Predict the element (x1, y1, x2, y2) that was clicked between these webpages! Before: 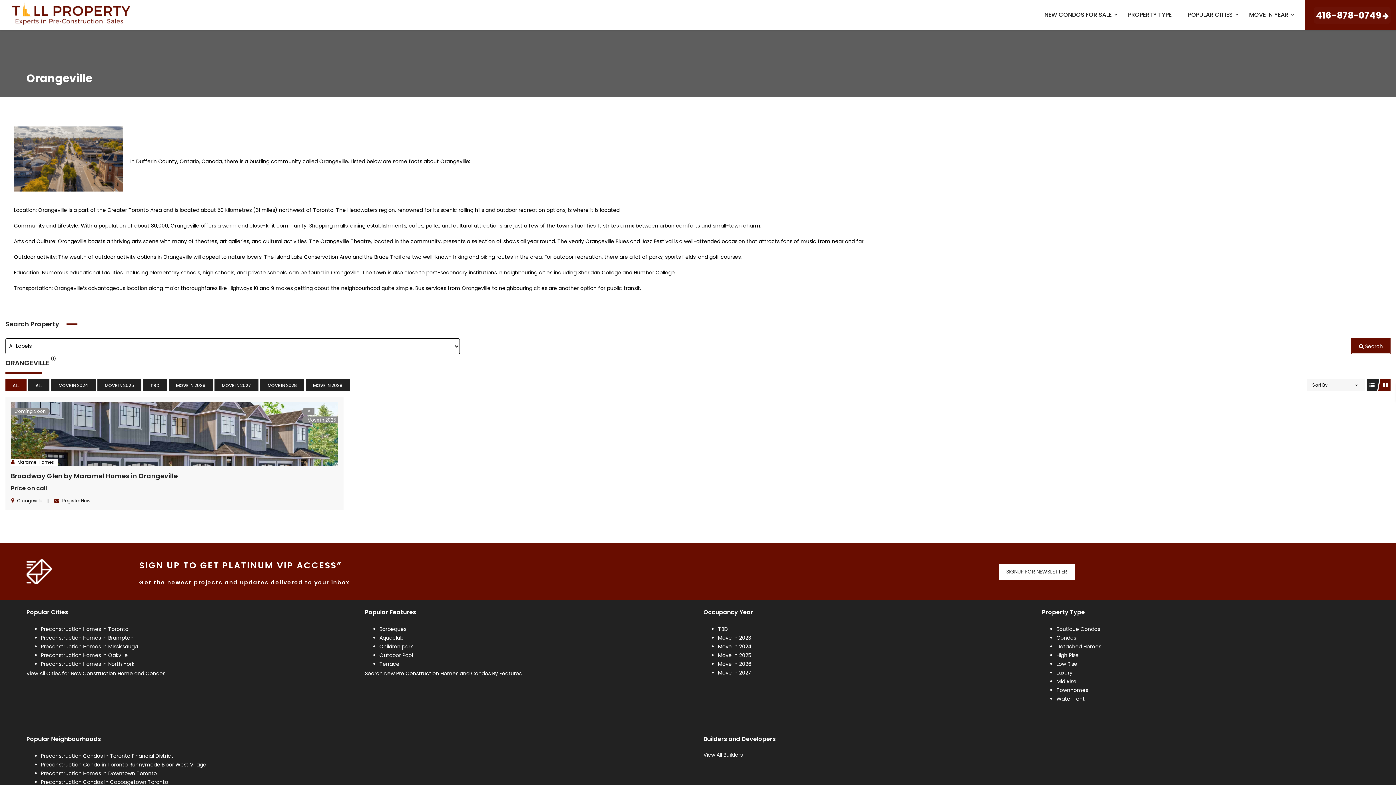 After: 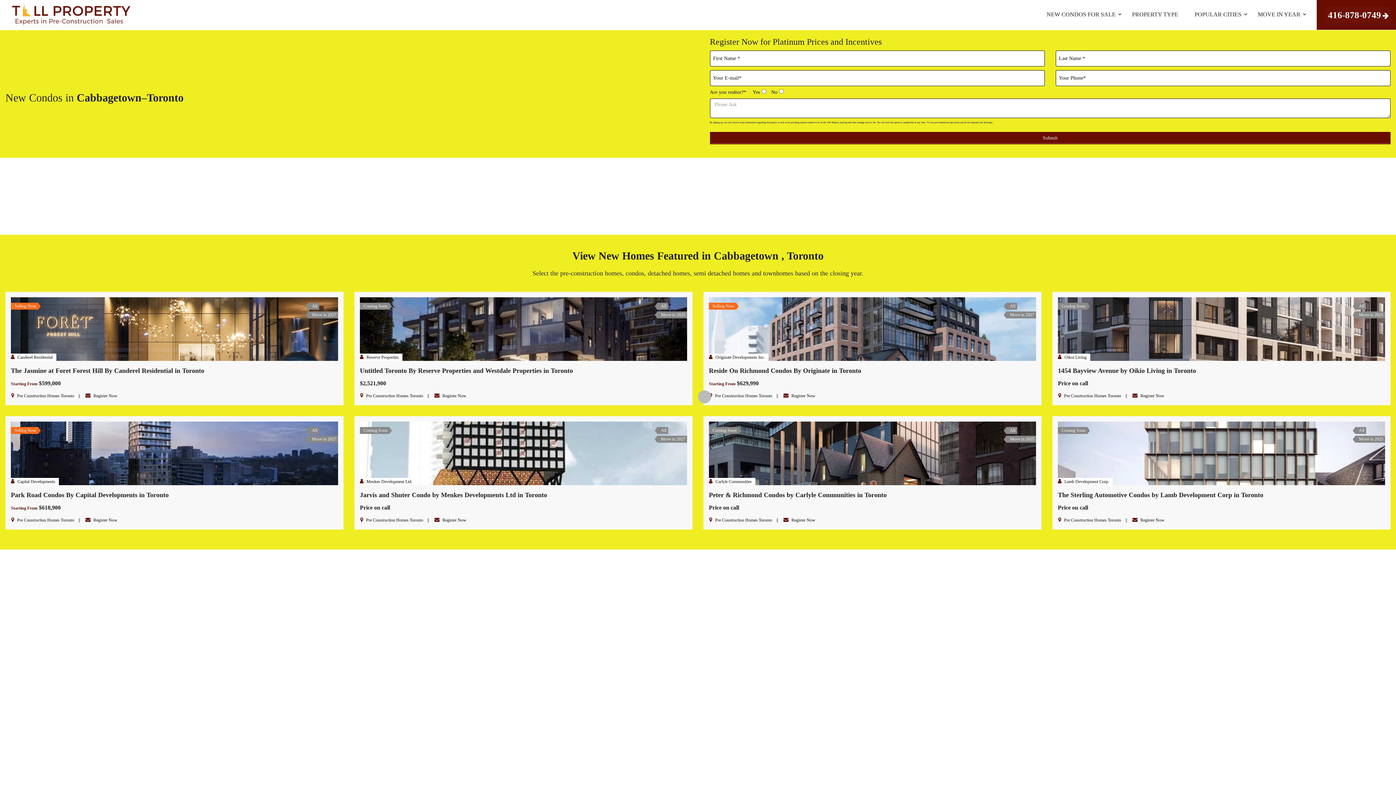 Action: label: Preconstruction Condos in Cabbagetown Toronto bbox: (40, 778, 168, 786)